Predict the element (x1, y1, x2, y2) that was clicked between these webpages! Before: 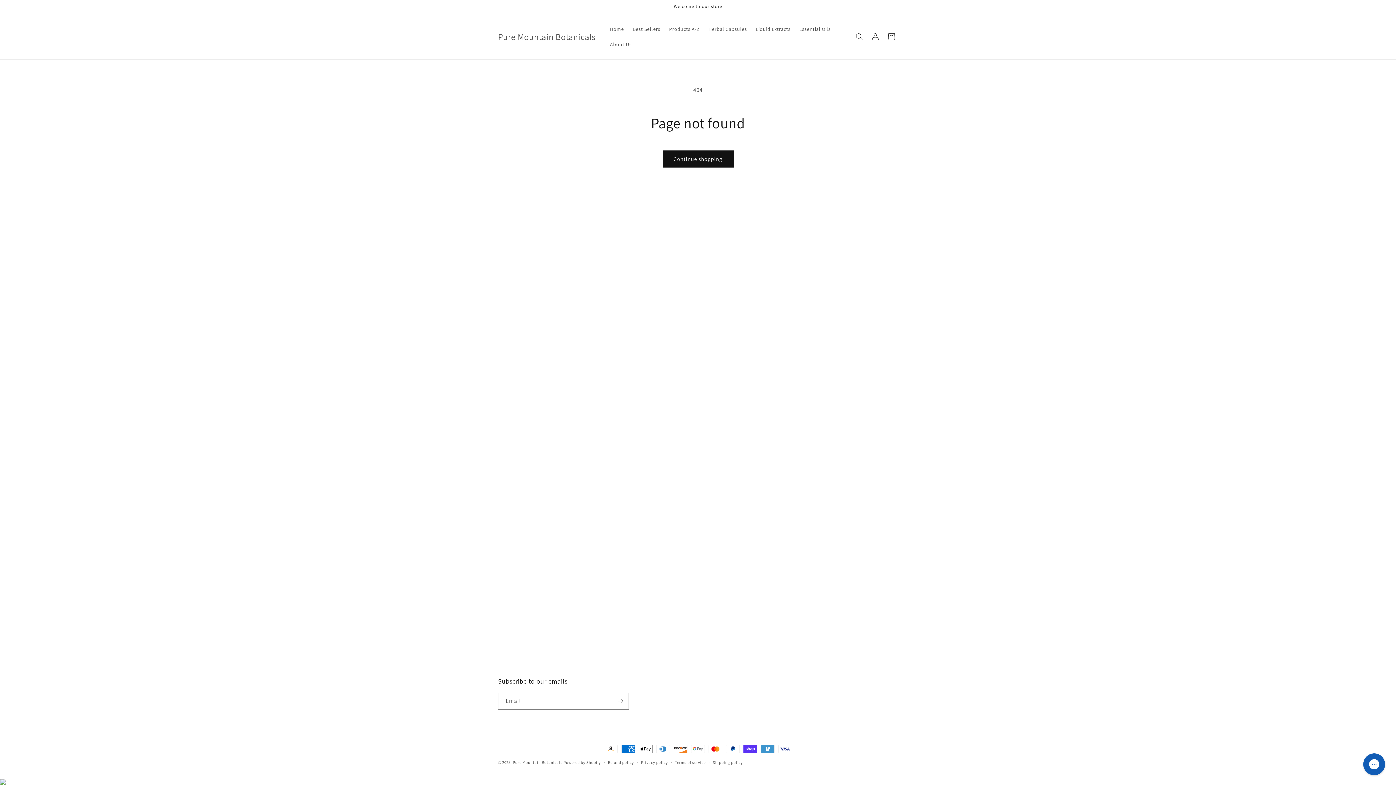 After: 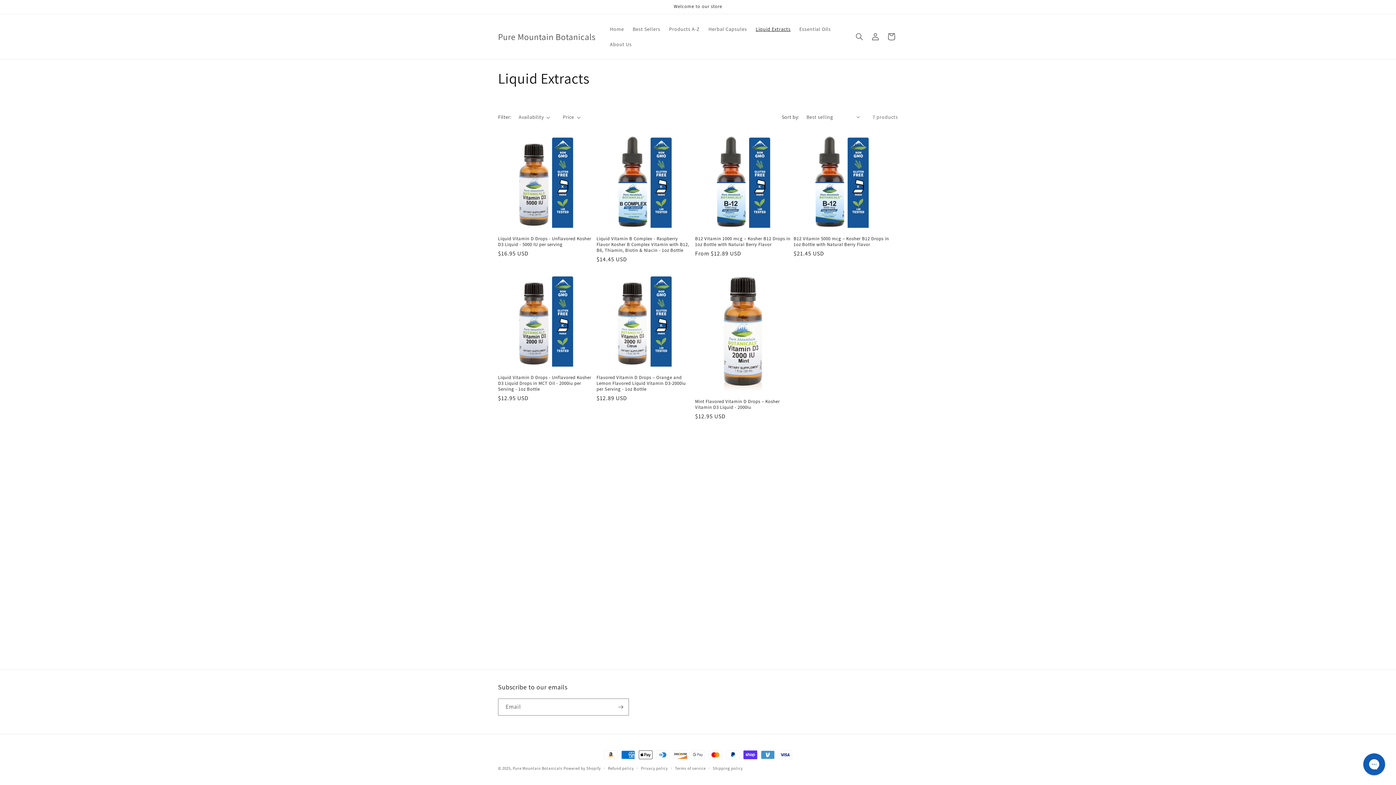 Action: bbox: (751, 21, 795, 36) label: Liquid Extracts